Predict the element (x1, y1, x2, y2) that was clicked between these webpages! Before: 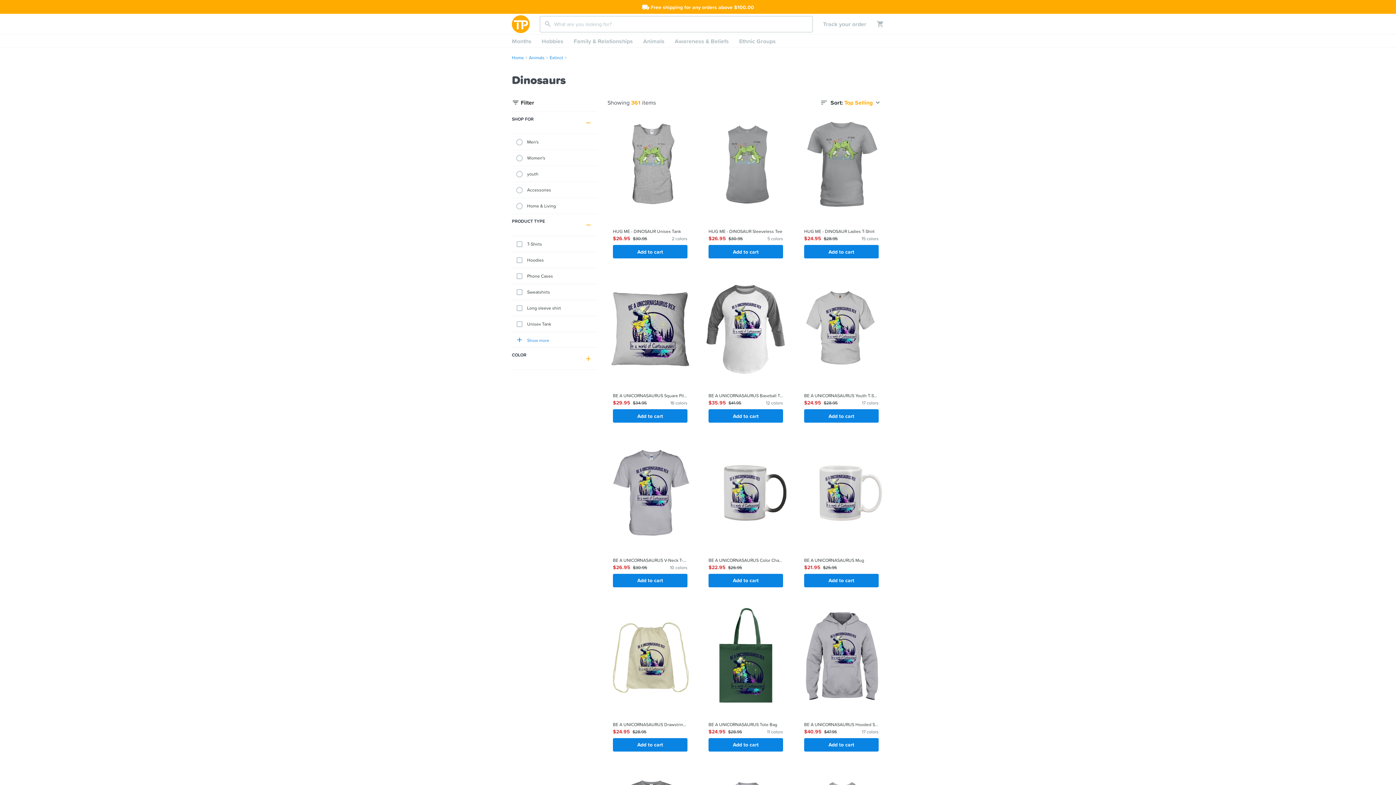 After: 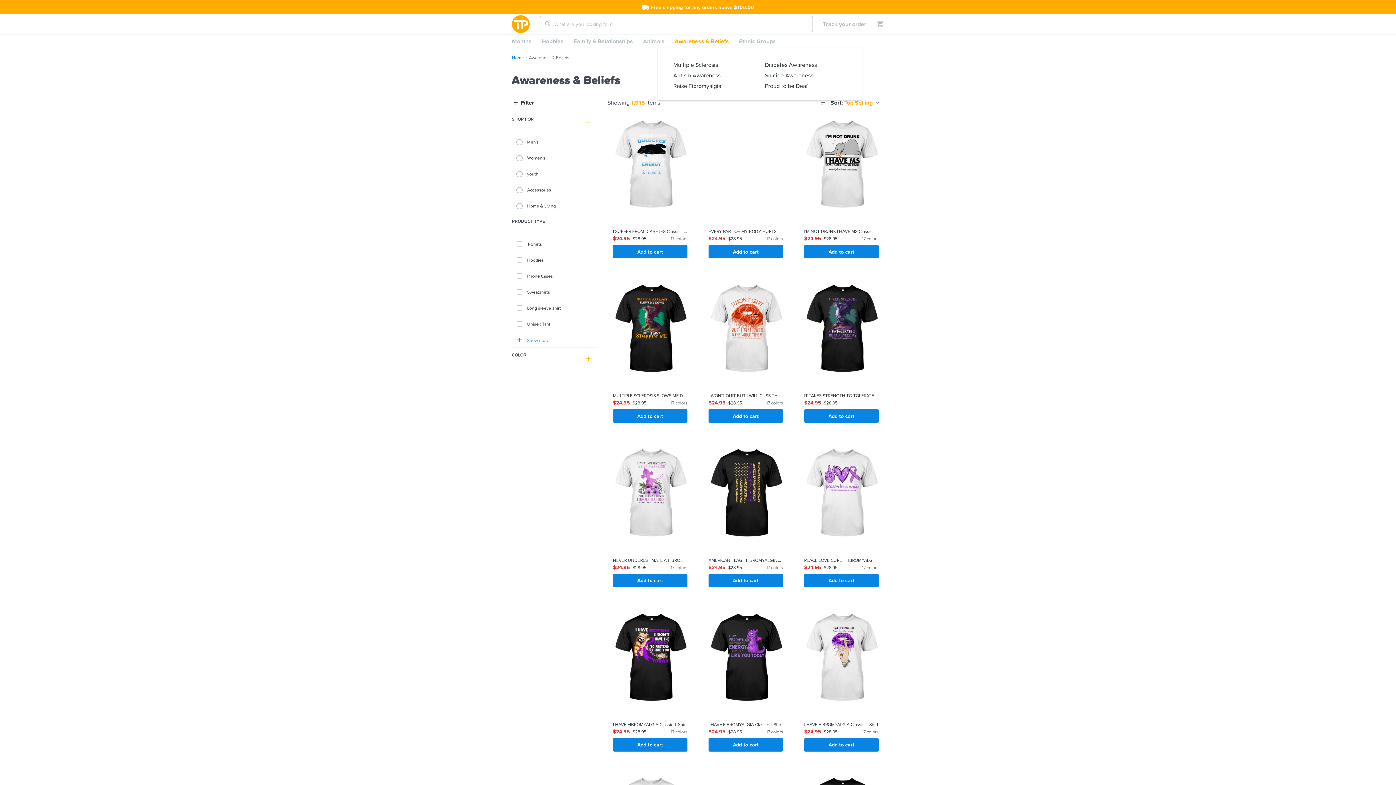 Action: label: Awareness & Beliefs bbox: (669, 34, 734, 47)